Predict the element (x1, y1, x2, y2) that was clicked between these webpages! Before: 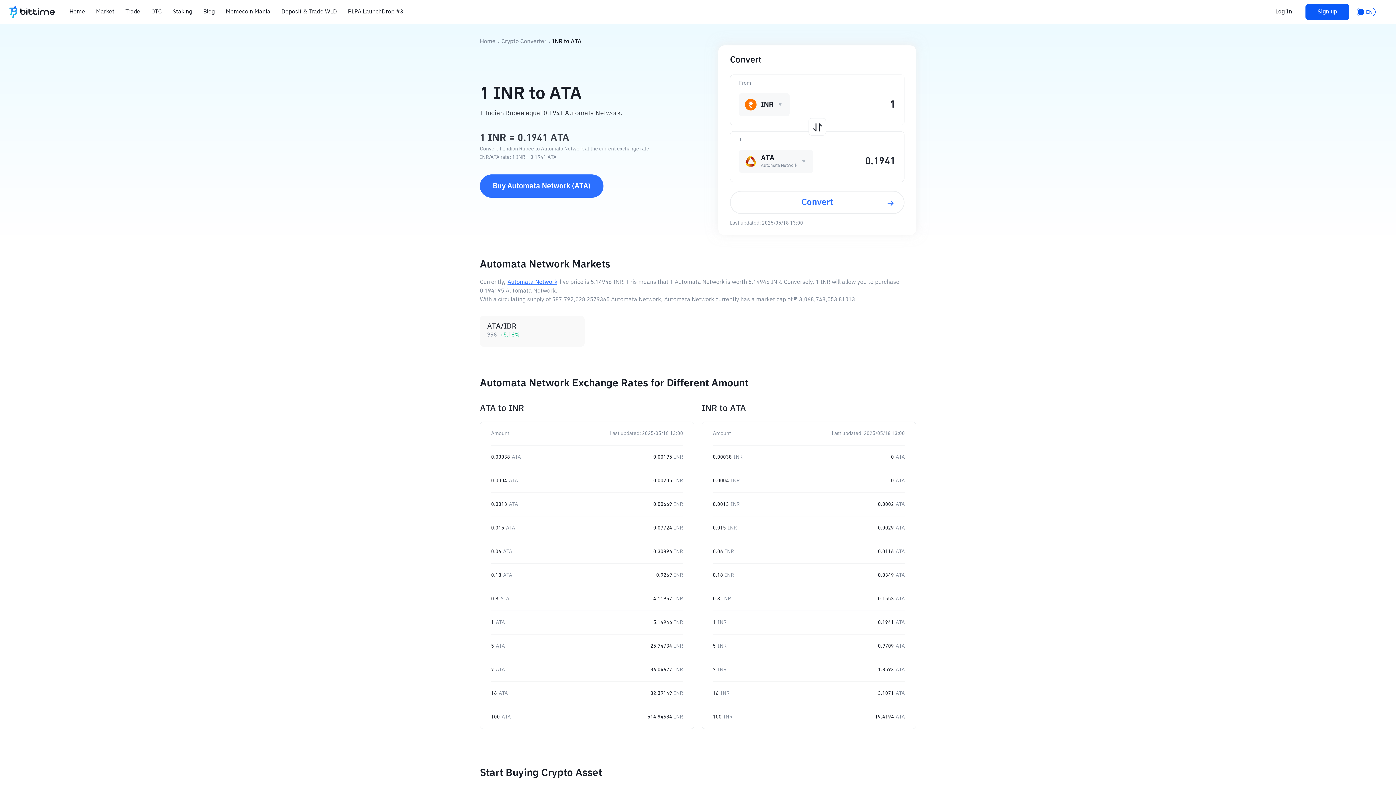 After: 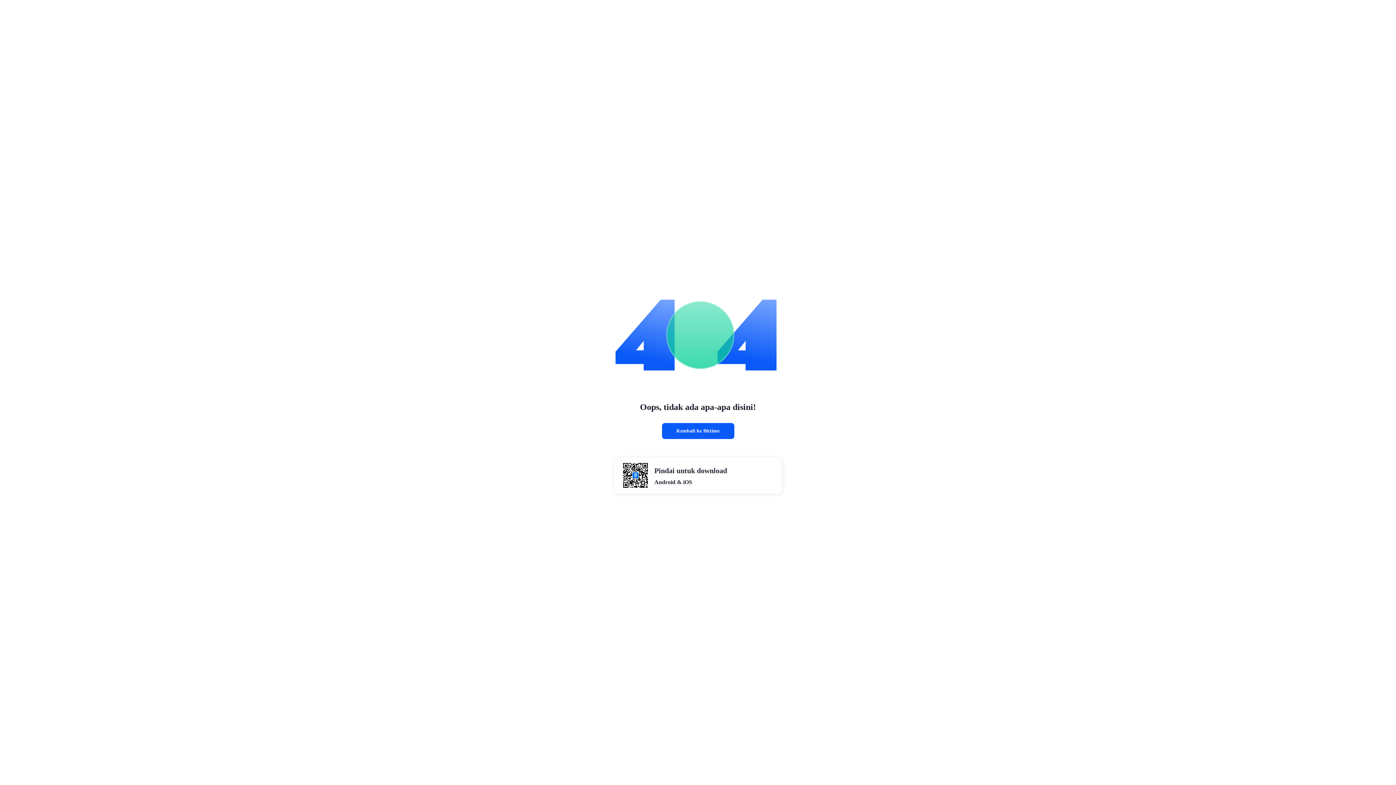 Action: bbox: (69, 0, 414, 23) label: Home
Market
Trade
OTC
Staking
Blog
Memecoin Mania
Deposit & Trade WLD
PLPA LaunchDrop #3